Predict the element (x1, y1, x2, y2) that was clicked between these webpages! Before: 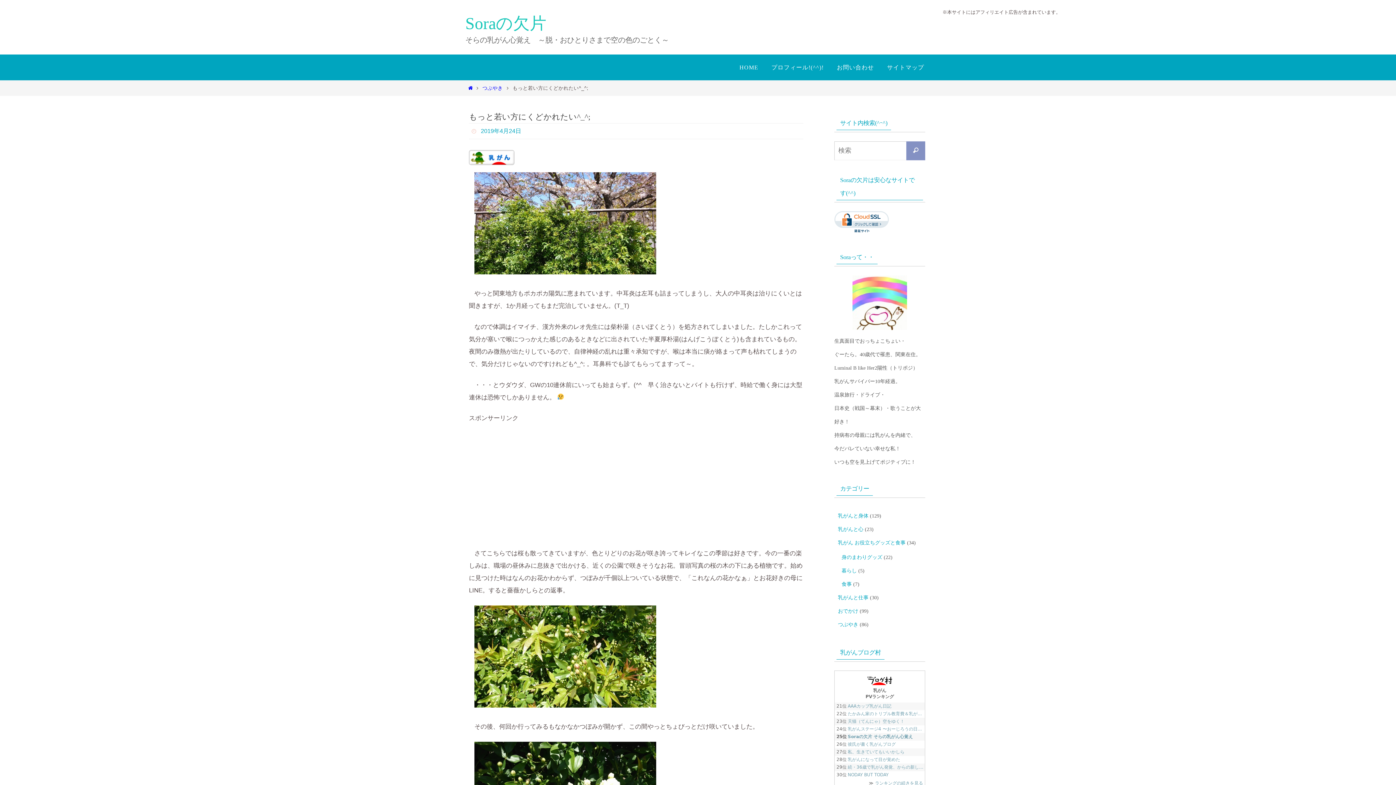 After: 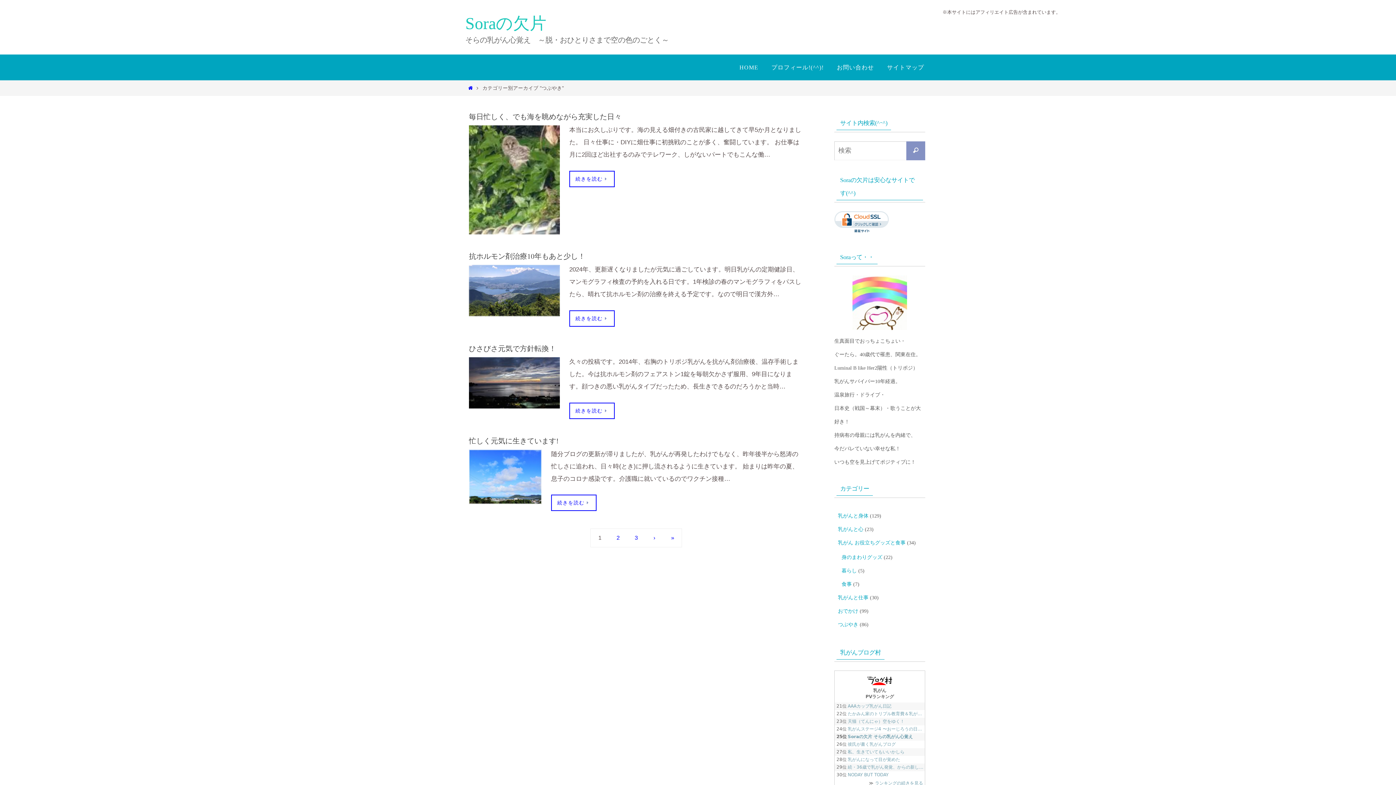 Action: bbox: (482, 85, 502, 90) label: つぶやき